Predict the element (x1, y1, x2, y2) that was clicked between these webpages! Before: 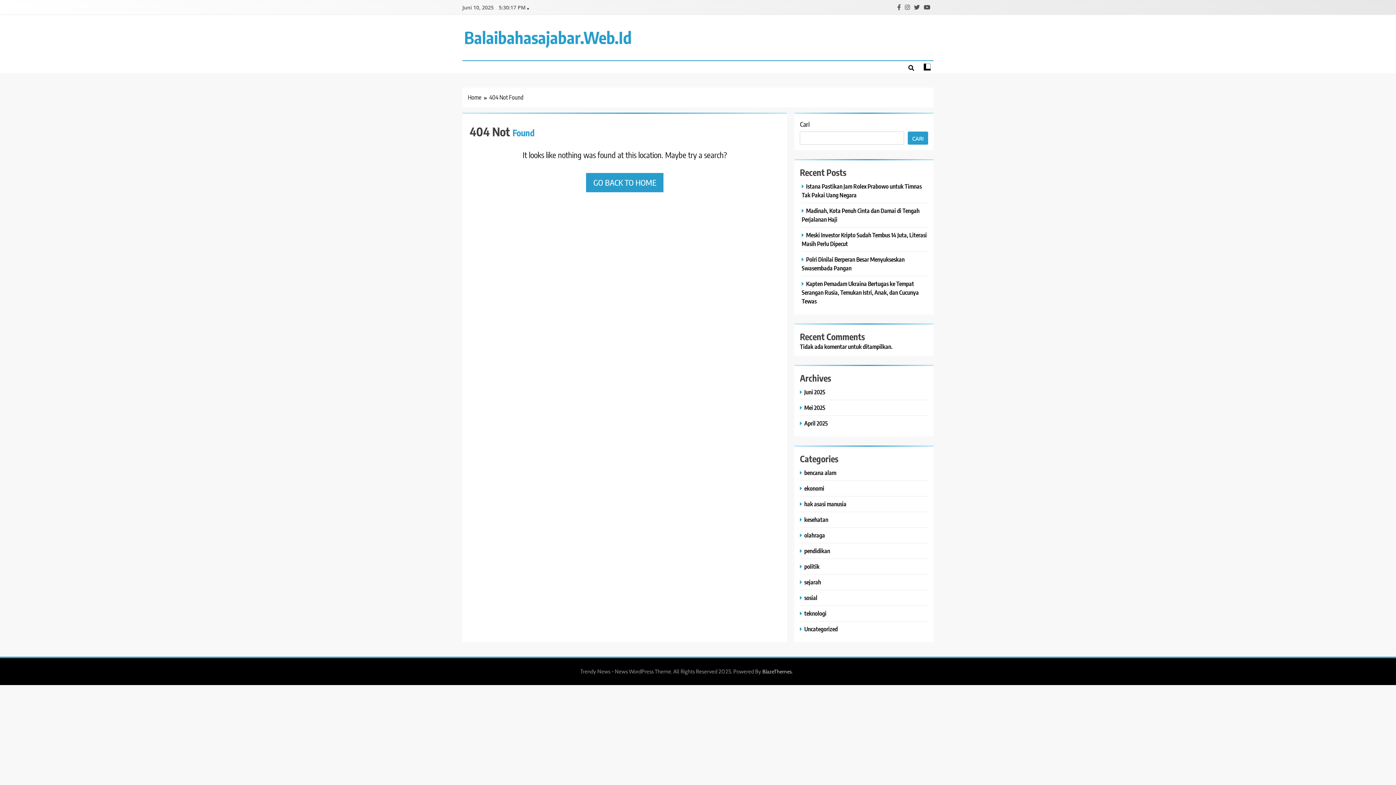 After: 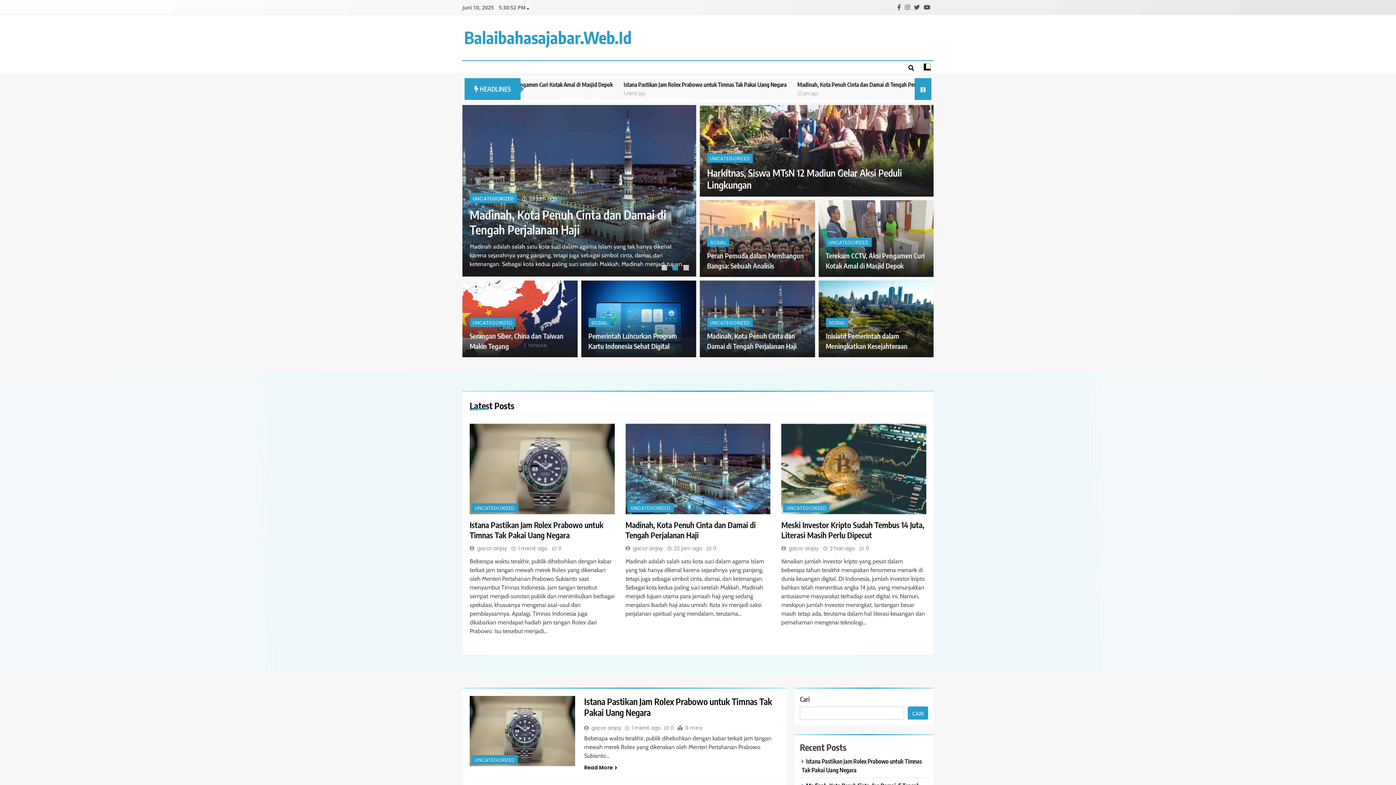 Action: label: Balaibahasajabar.Web.Id bbox: (464, 27, 632, 47)